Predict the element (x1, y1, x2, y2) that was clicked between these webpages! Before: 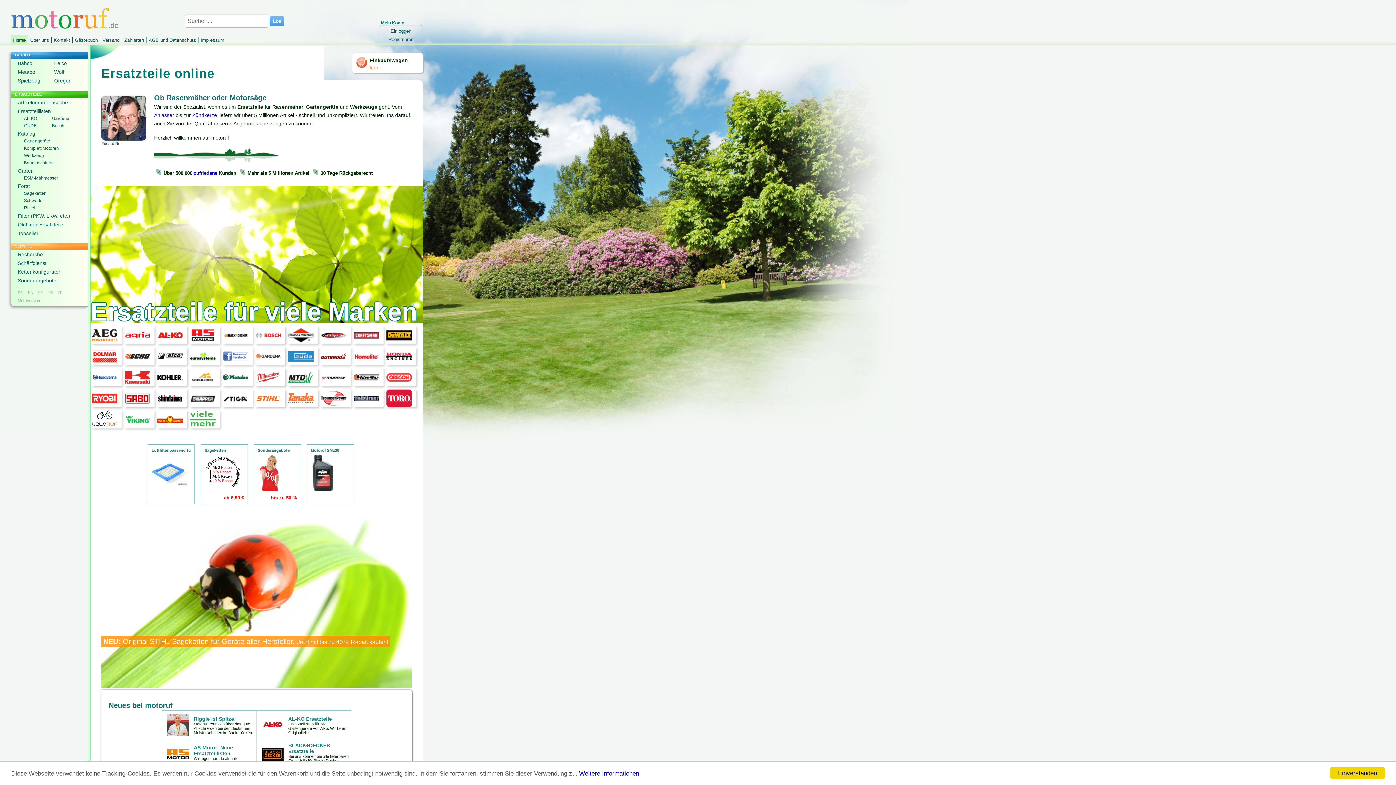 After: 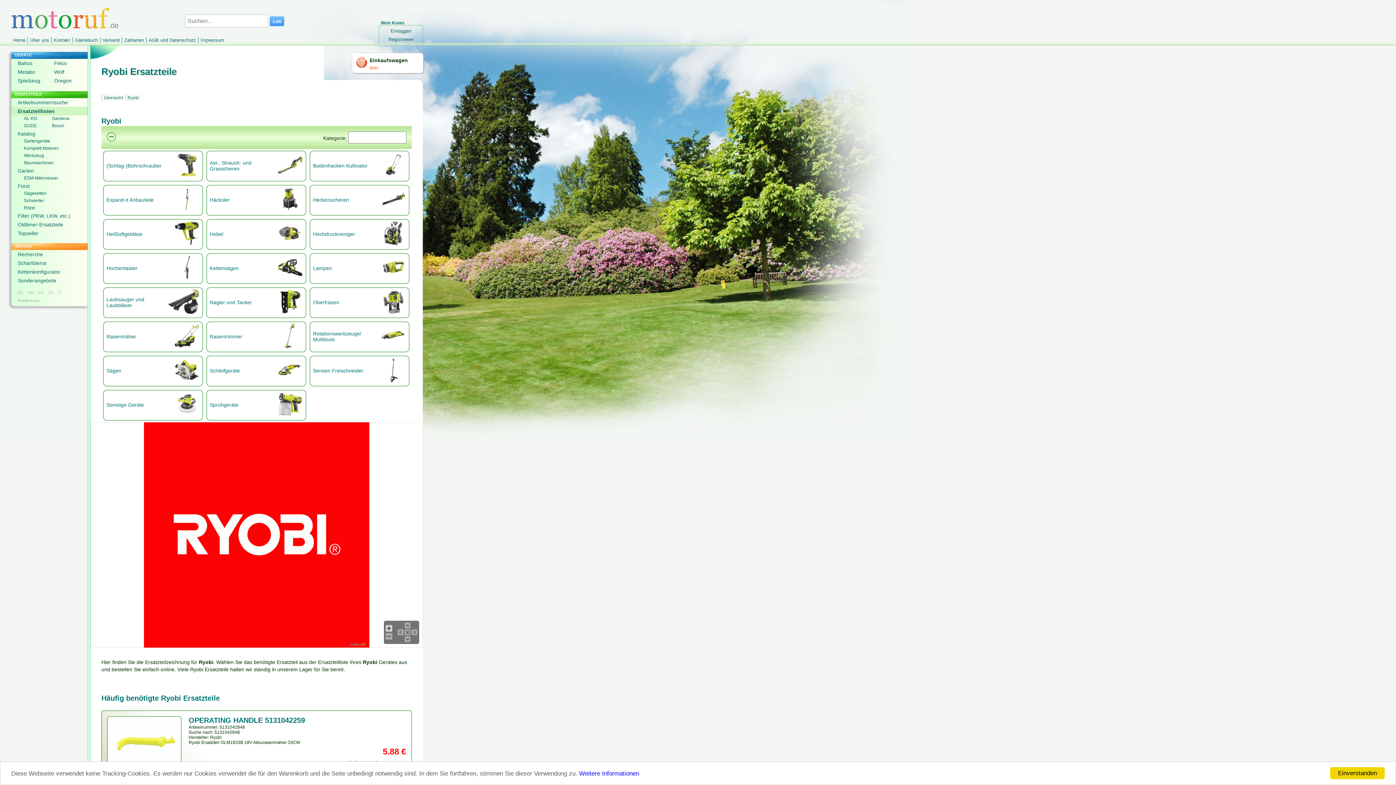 Action: bbox: (92, 402, 117, 408)